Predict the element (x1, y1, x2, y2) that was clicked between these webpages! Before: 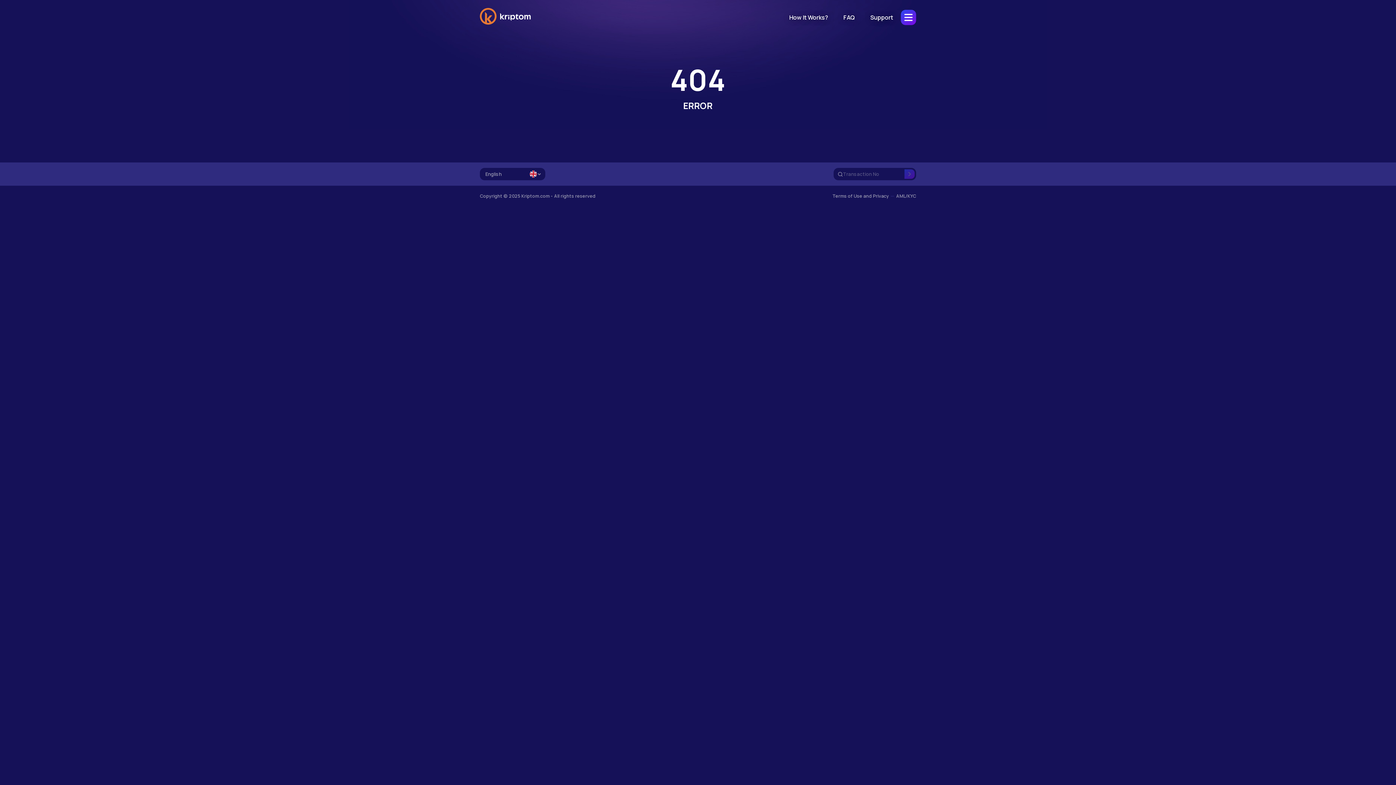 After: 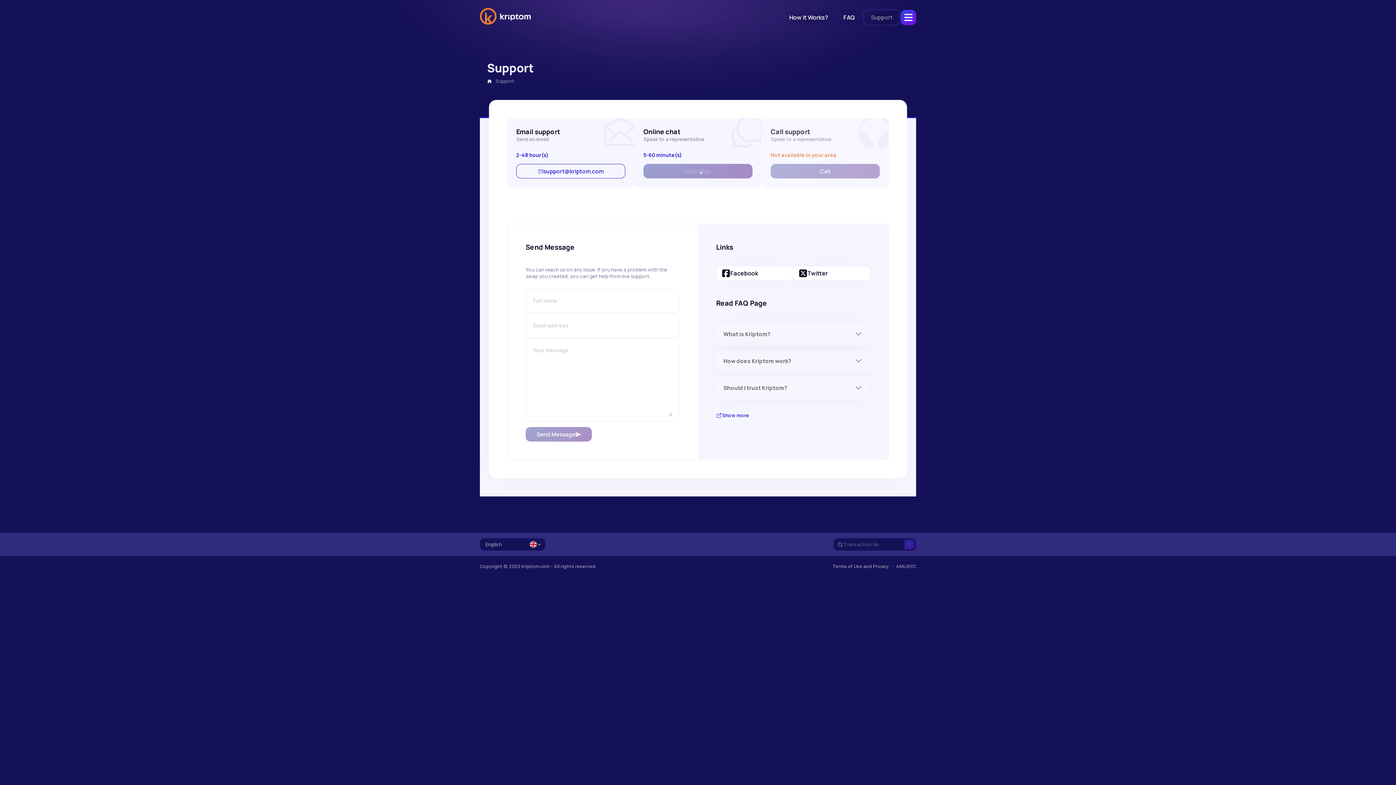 Action: bbox: (862, 9, 901, 25) label: Support